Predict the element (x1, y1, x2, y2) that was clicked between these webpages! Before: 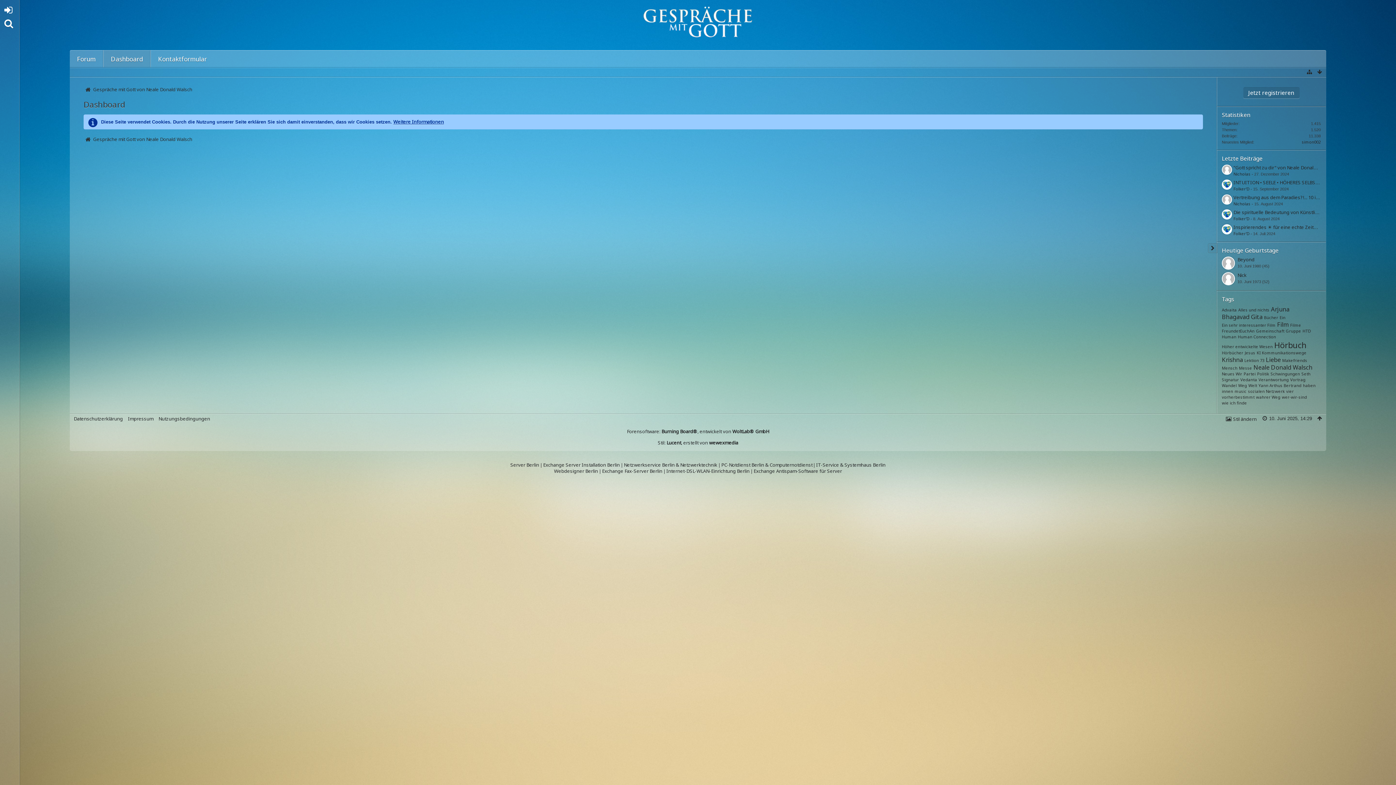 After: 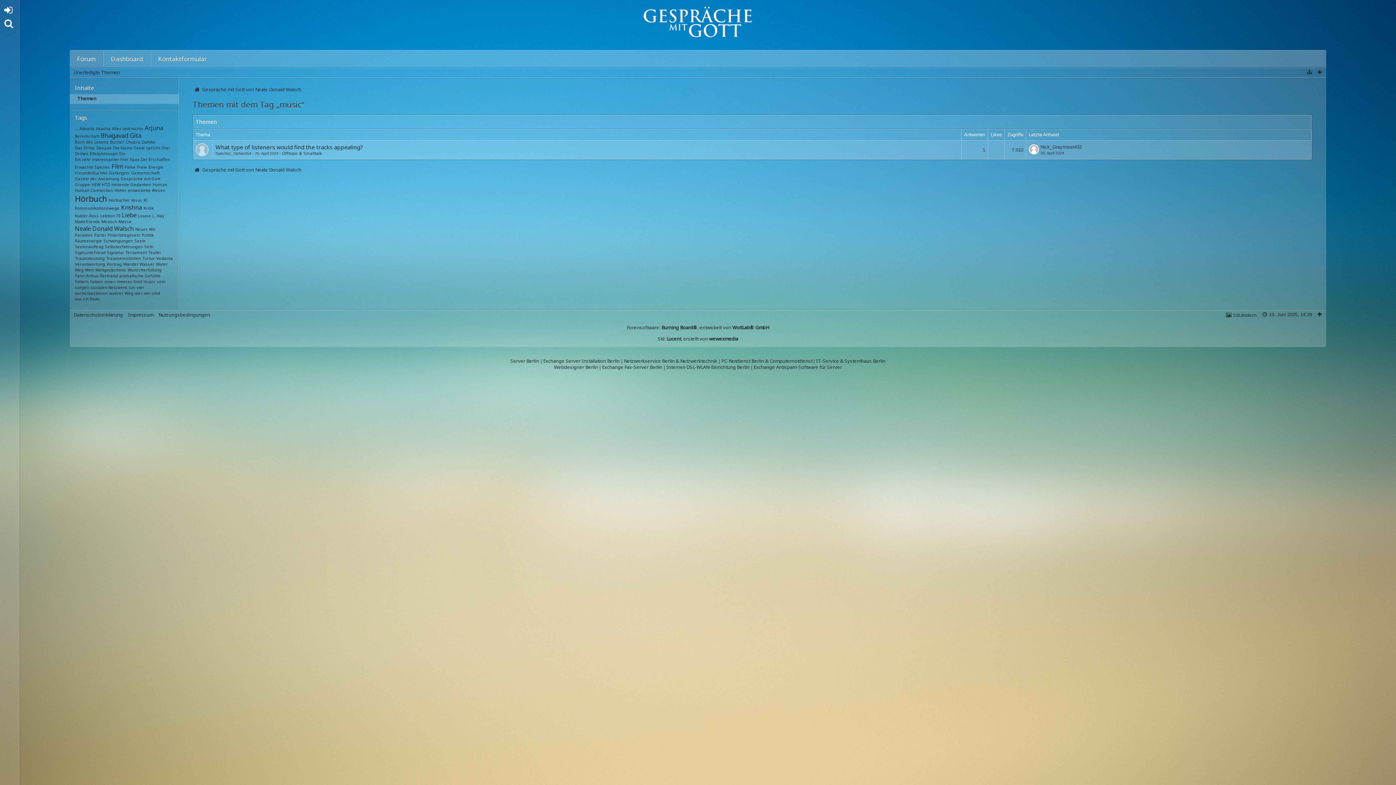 Action: label: music bbox: (1234, 388, 1246, 394)